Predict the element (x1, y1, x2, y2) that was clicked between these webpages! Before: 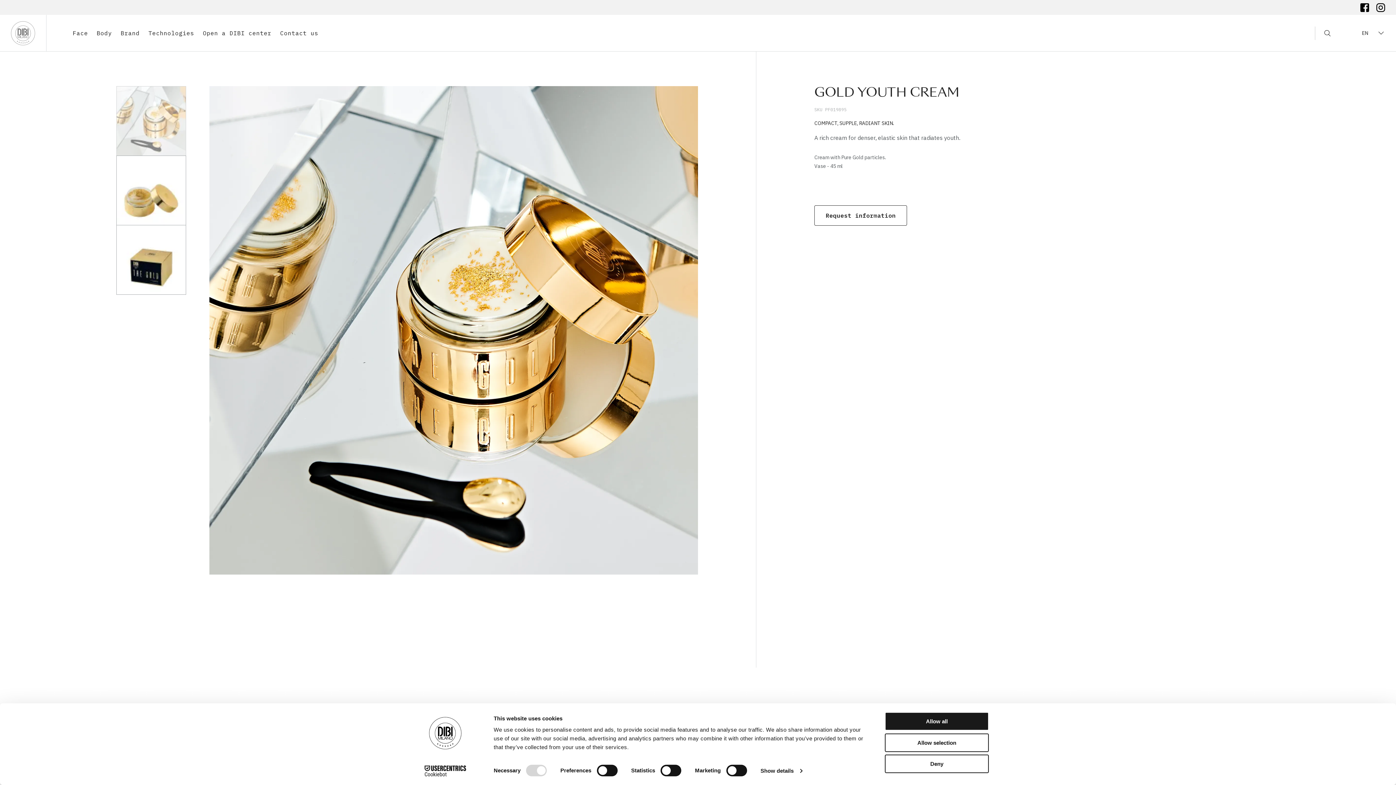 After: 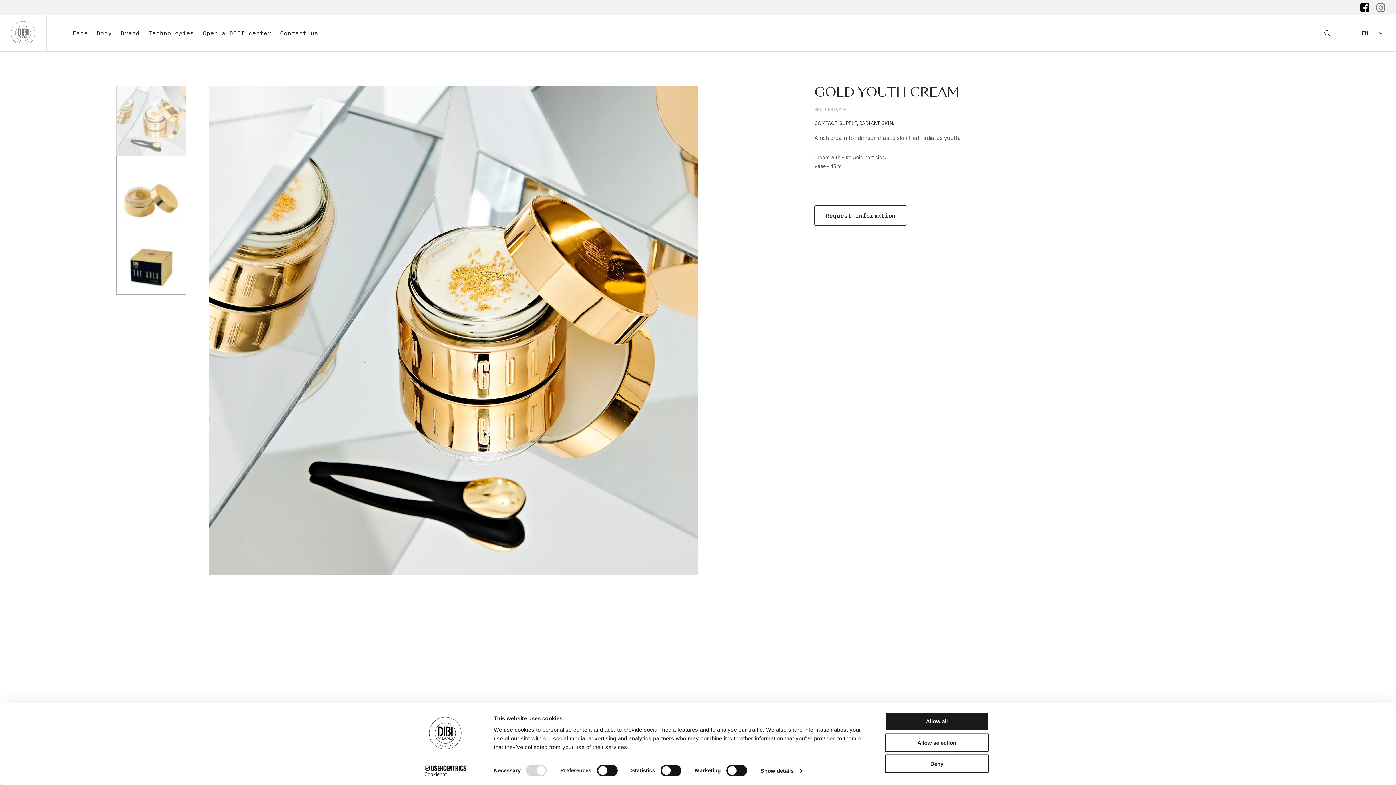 Action: bbox: (1376, 3, 1385, 11)